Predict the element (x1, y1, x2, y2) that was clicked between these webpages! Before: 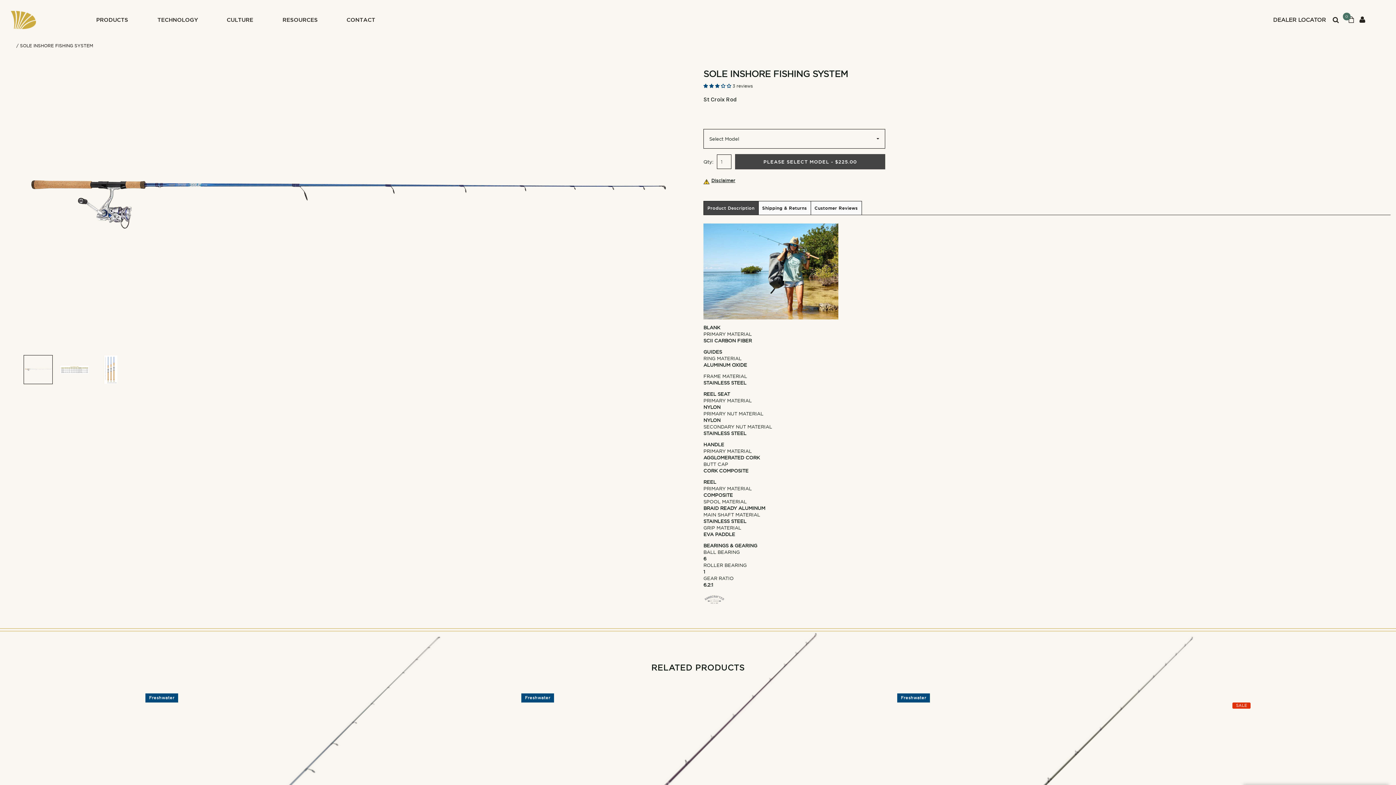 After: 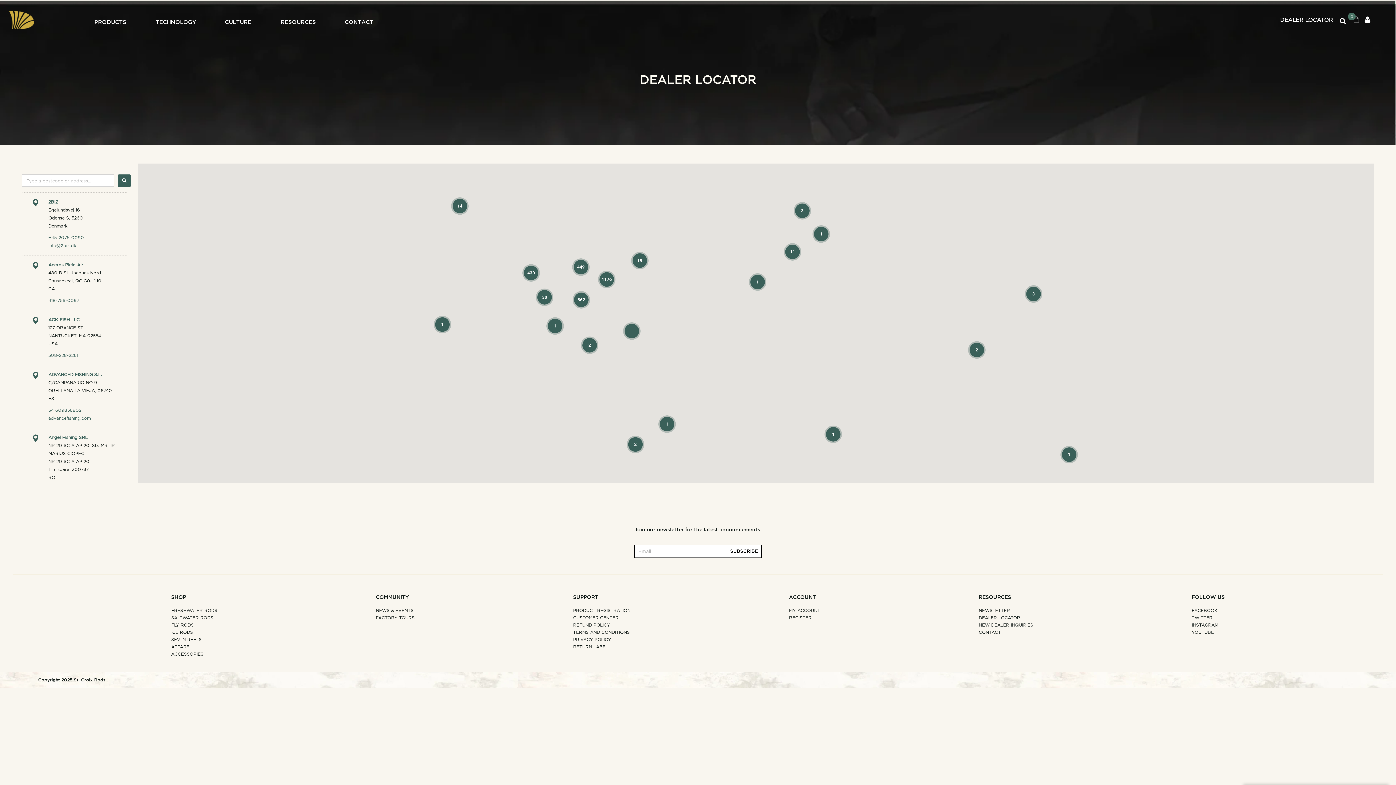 Action: label: DEALER LOCATOR bbox: (1273, 16, 1331, 24)